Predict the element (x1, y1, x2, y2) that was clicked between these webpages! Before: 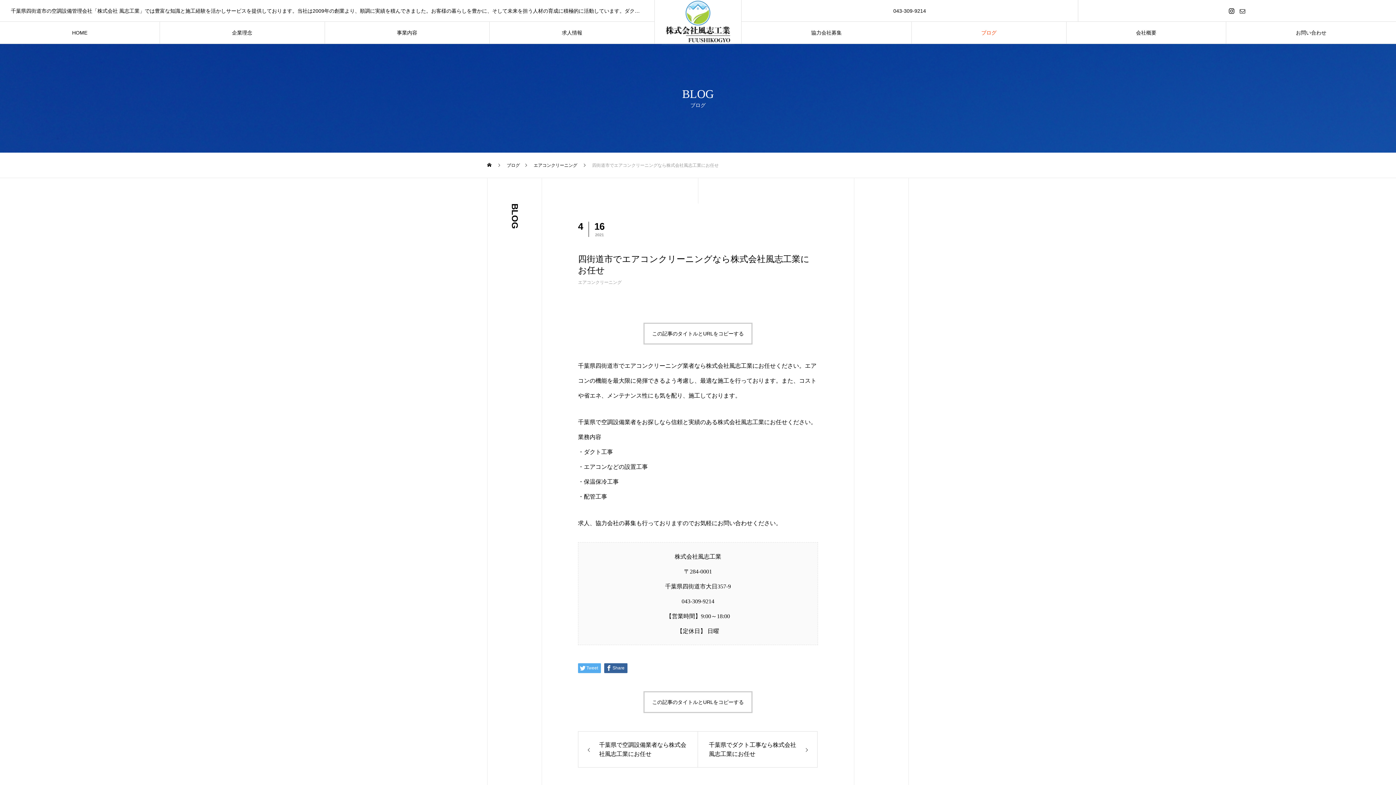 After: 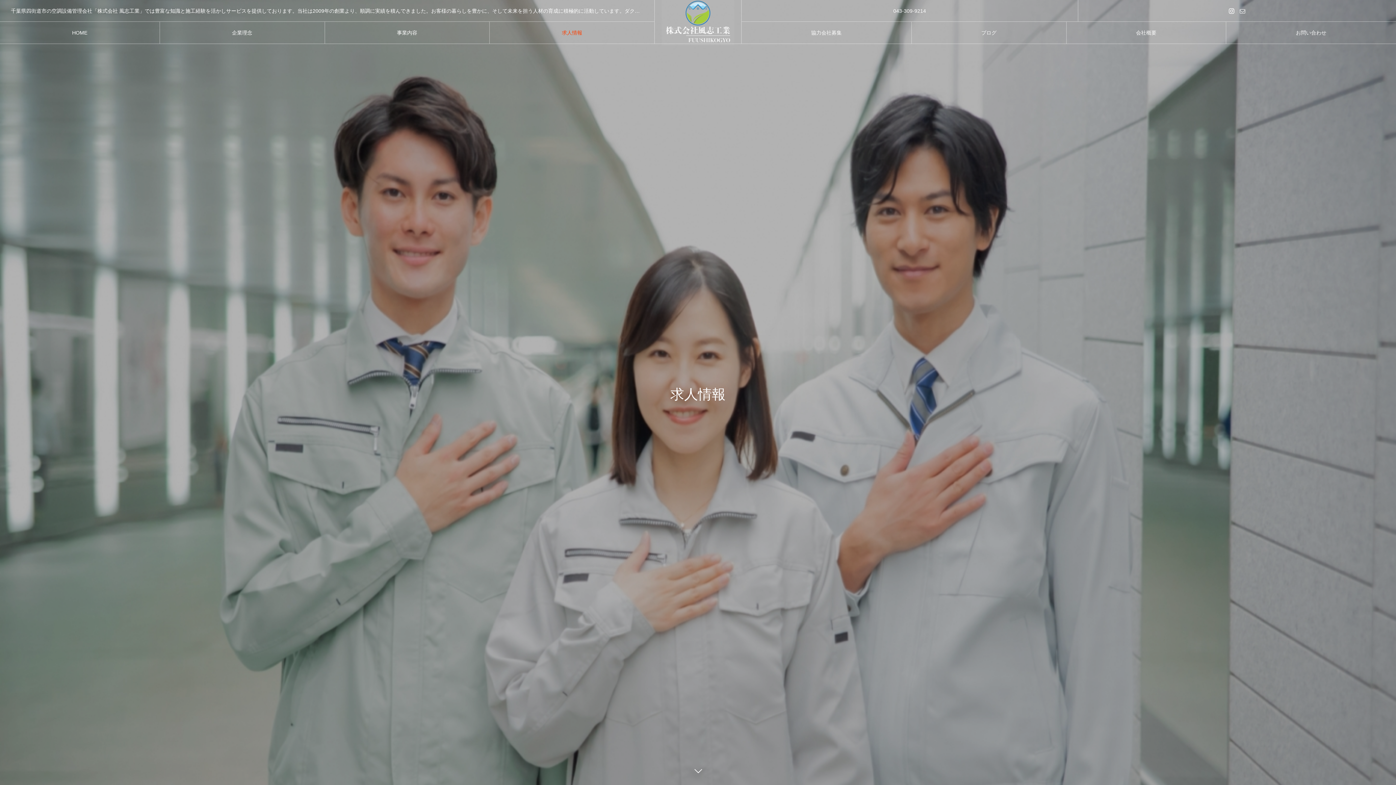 Action: bbox: (489, 21, 654, 43) label: 求人情報